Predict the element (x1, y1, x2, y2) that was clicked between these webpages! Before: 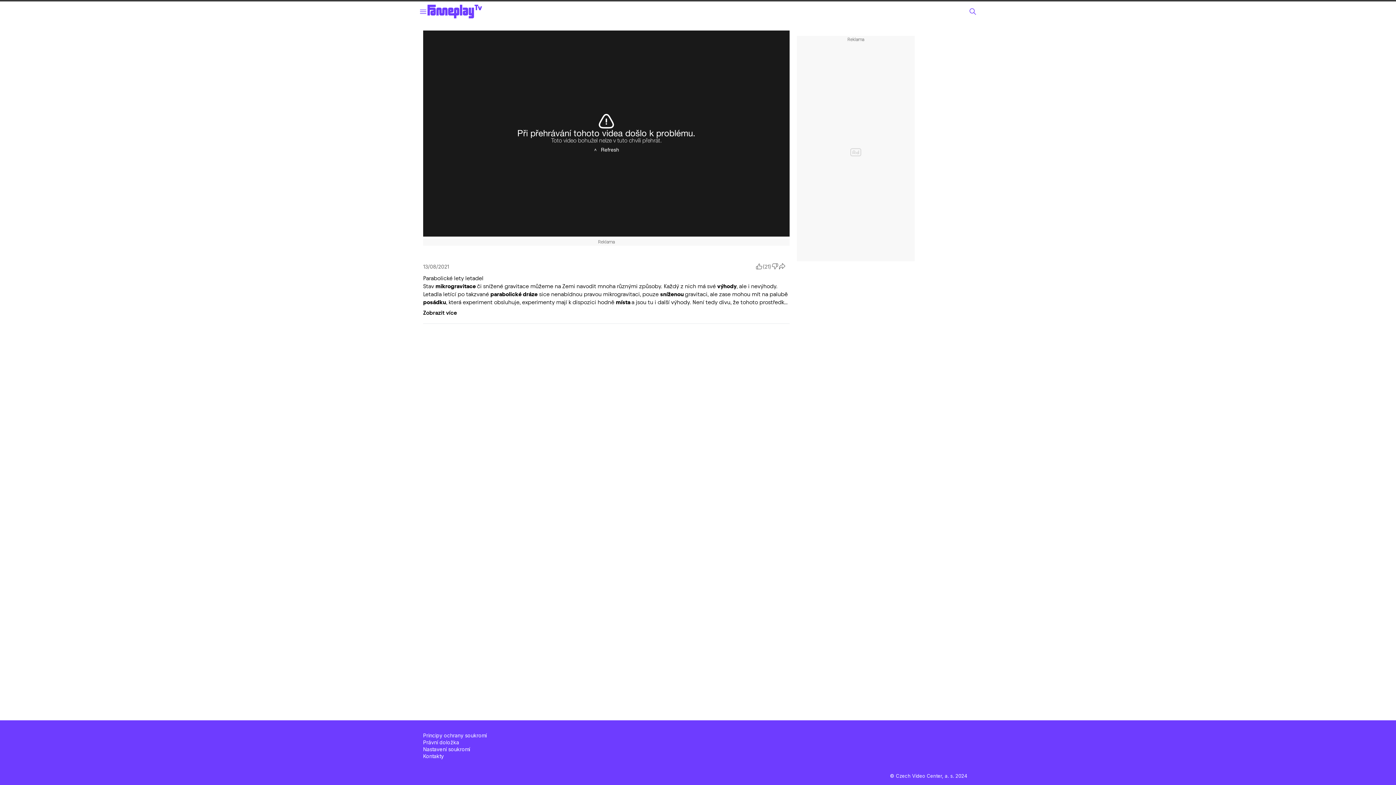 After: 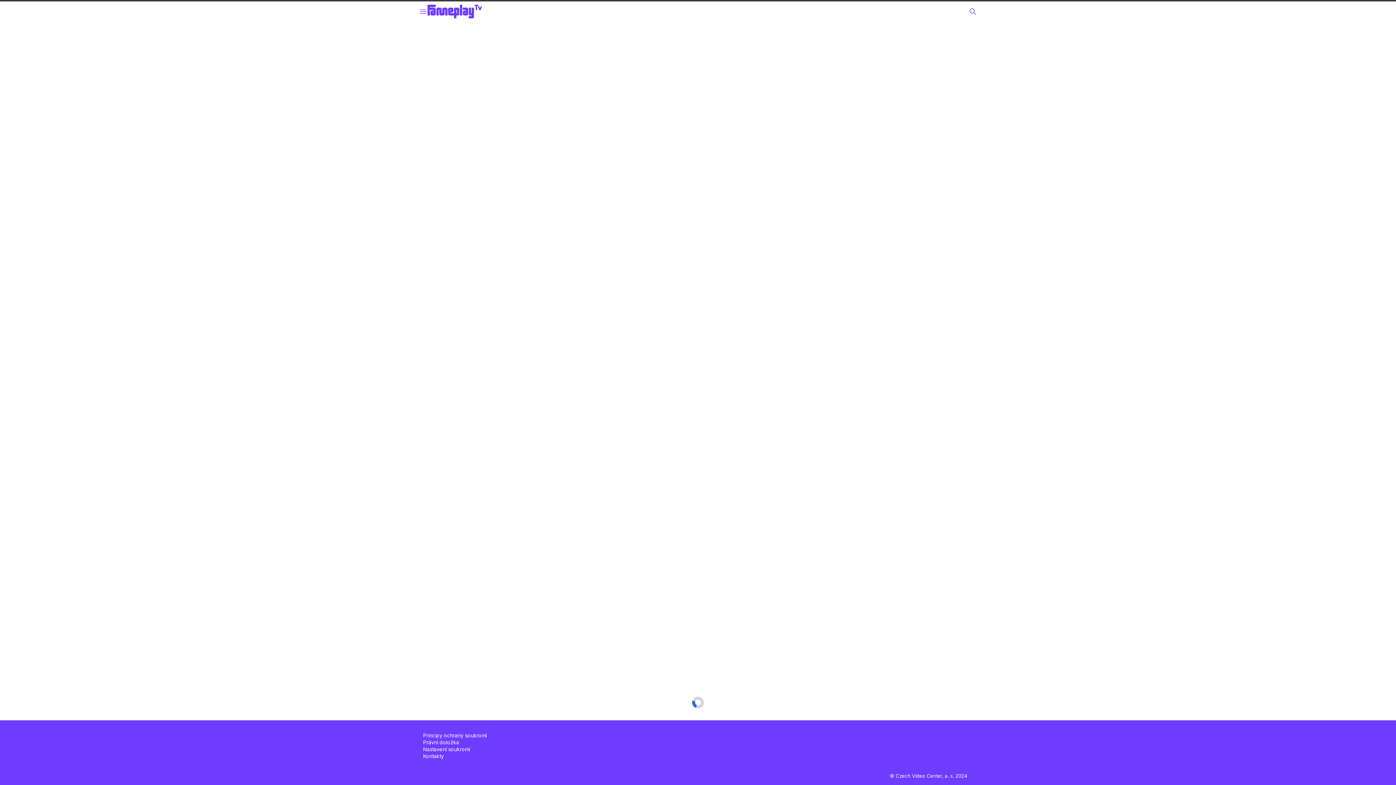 Action: bbox: (427, 4, 482, 18)